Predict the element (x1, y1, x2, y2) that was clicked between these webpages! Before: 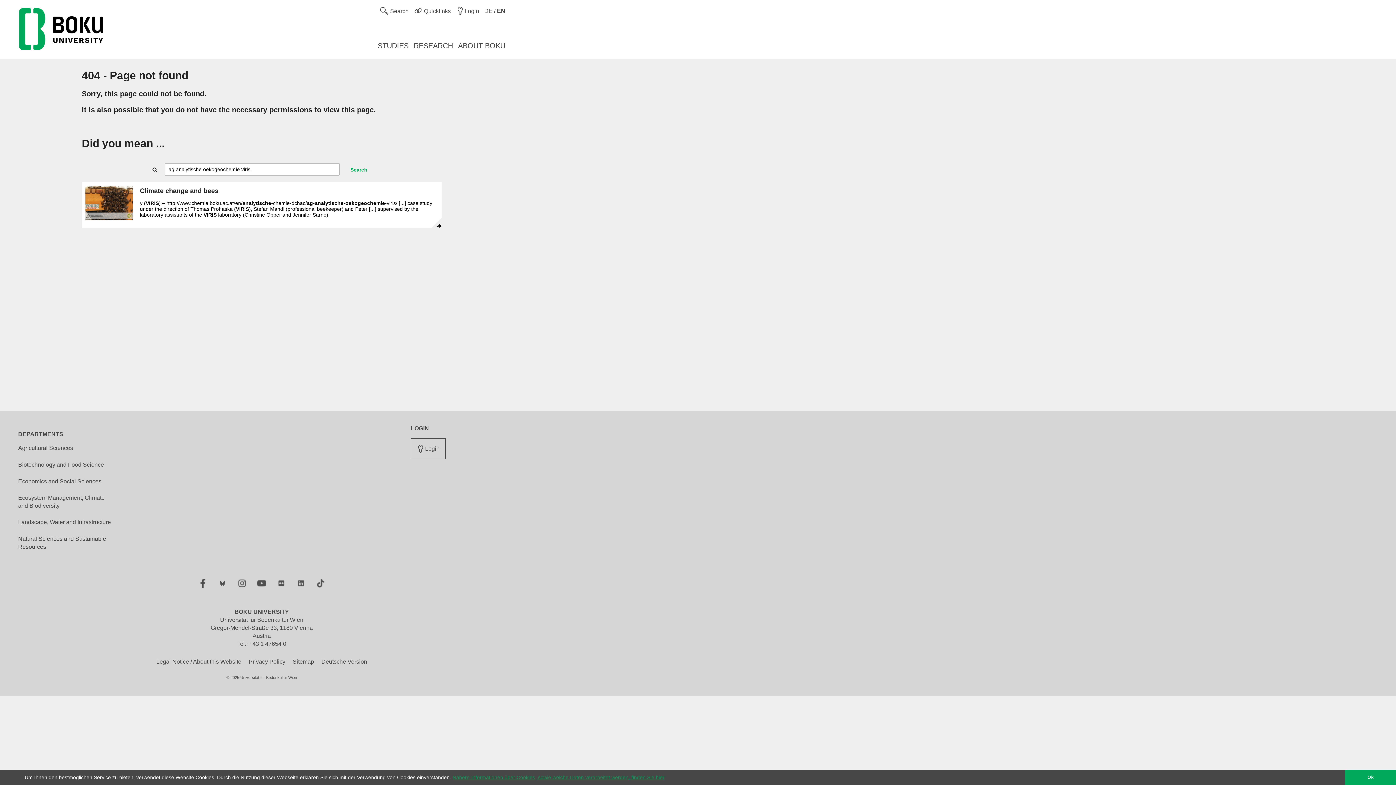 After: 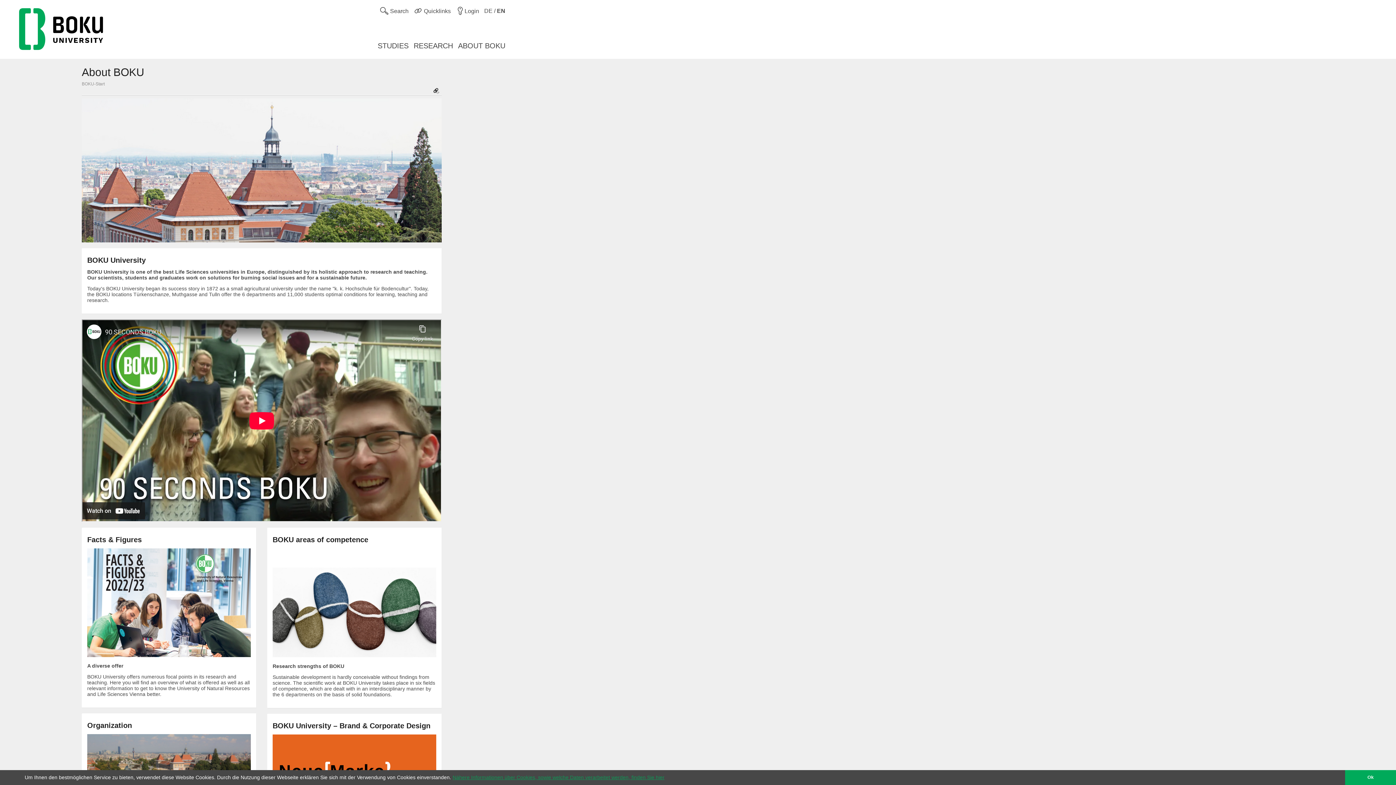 Action: bbox: (458, 41, 505, 50) label: ABOUT BOKU